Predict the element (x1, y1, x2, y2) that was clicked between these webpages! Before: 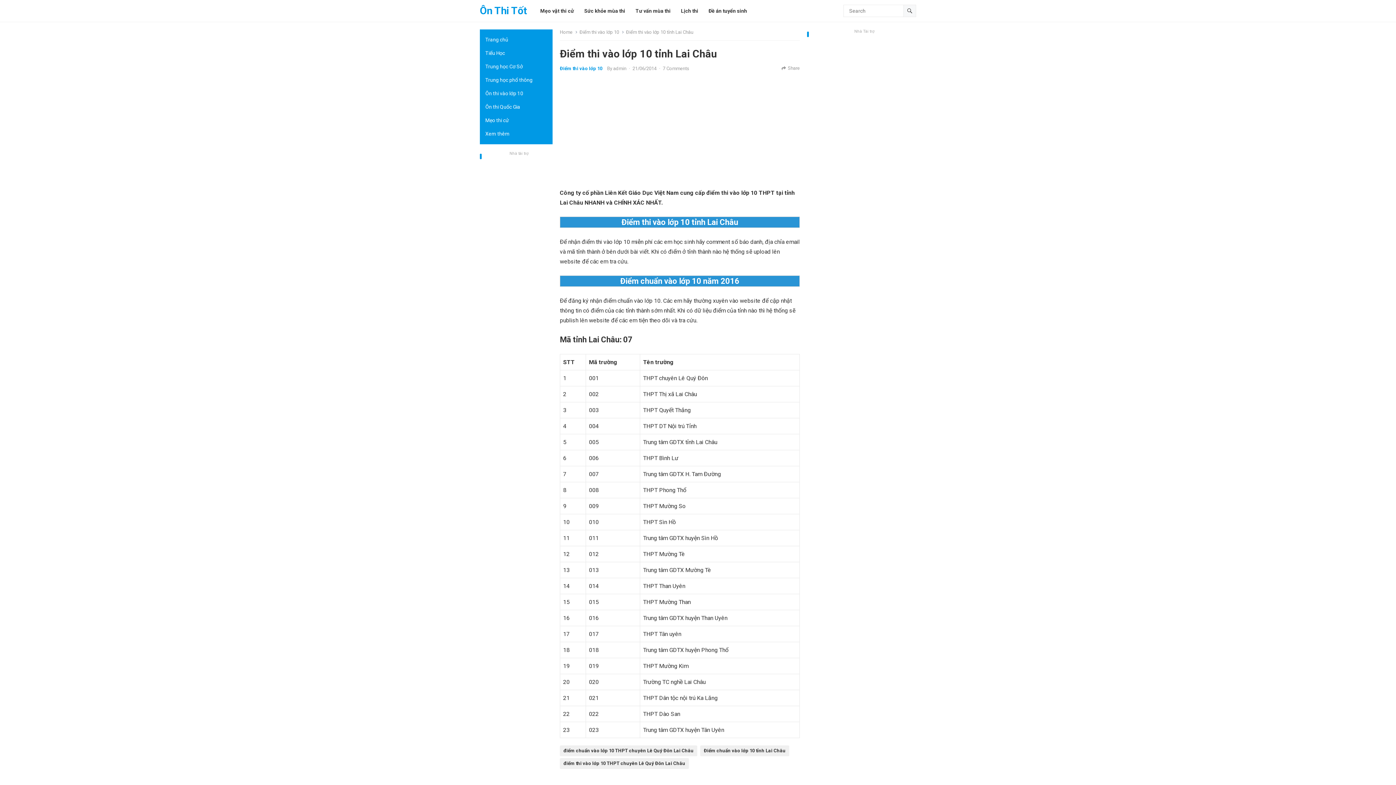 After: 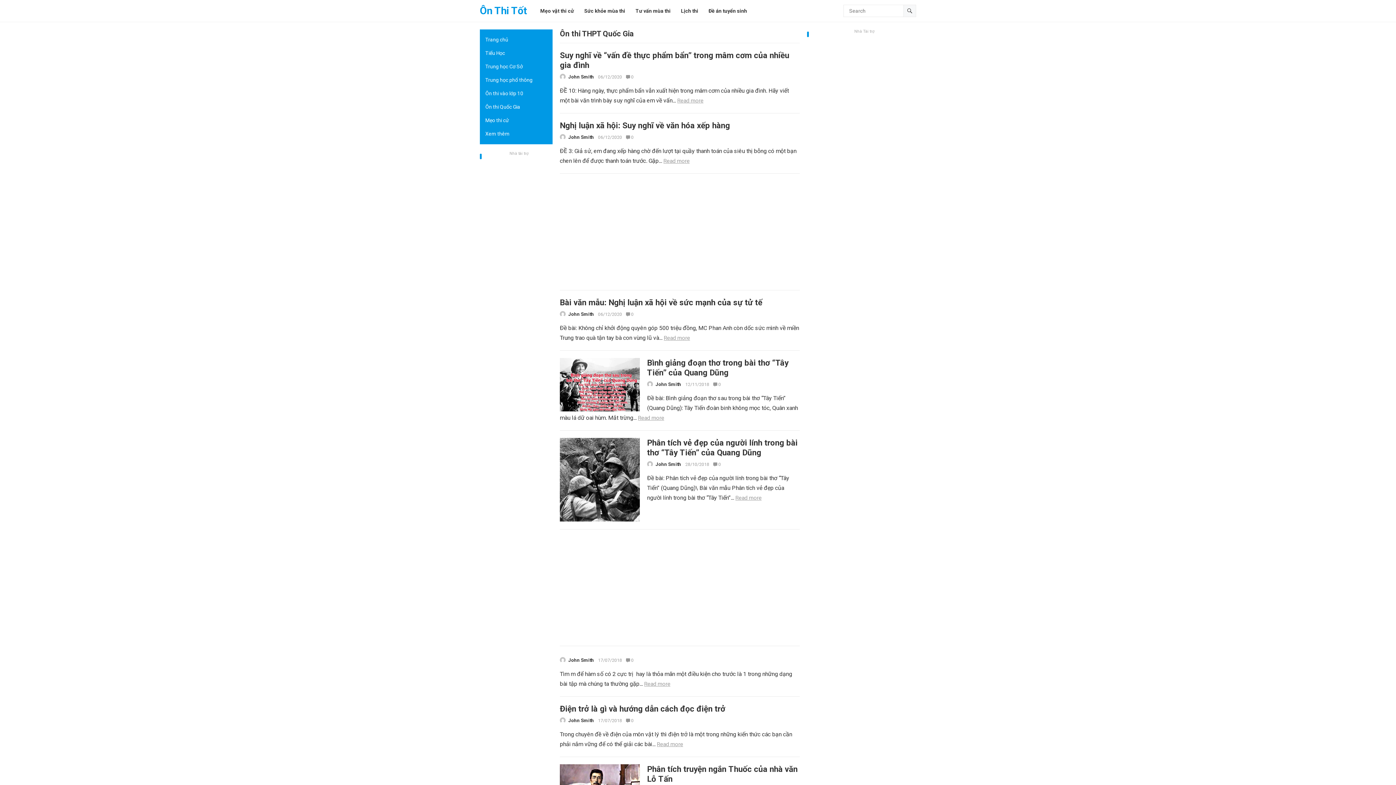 Action: bbox: (480, 100, 552, 113) label: Ôn thi Quốc Gia